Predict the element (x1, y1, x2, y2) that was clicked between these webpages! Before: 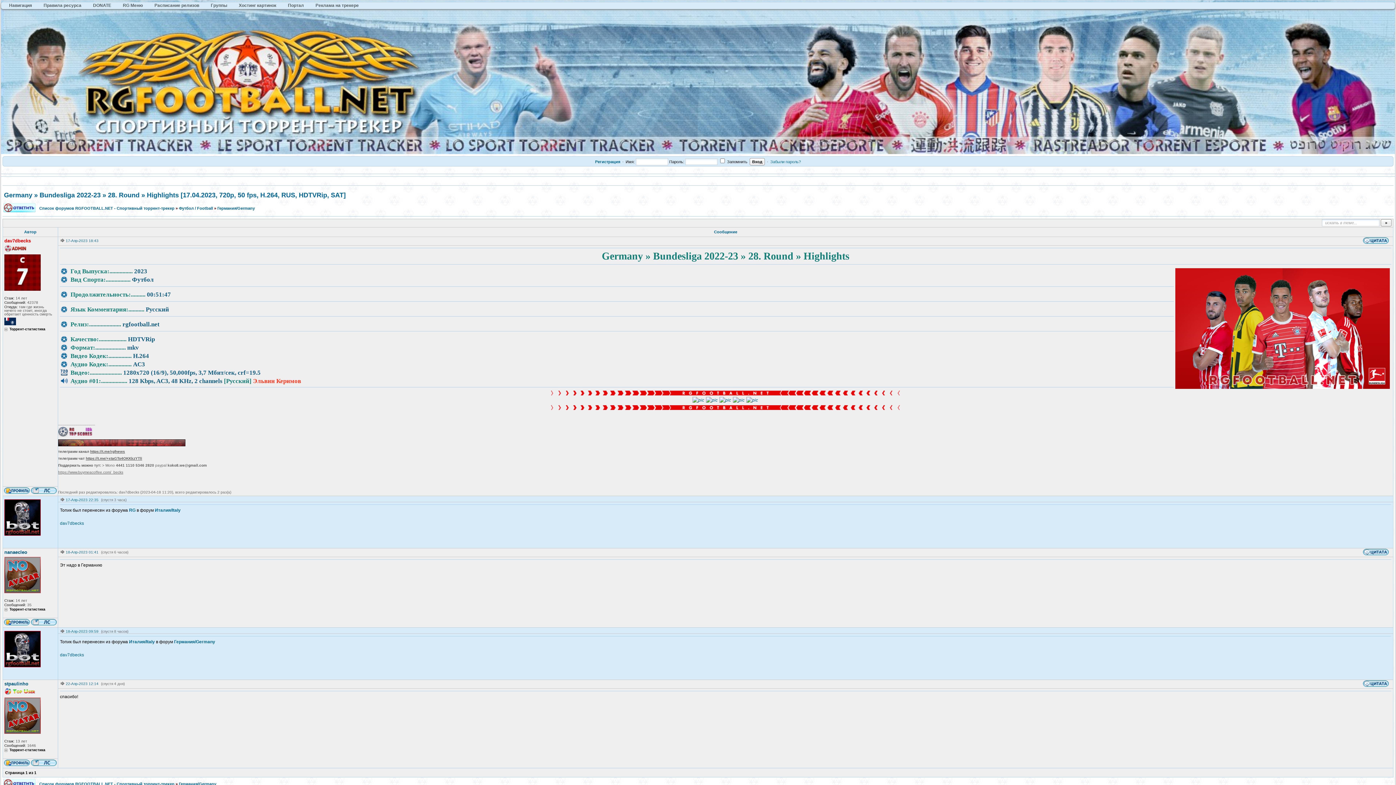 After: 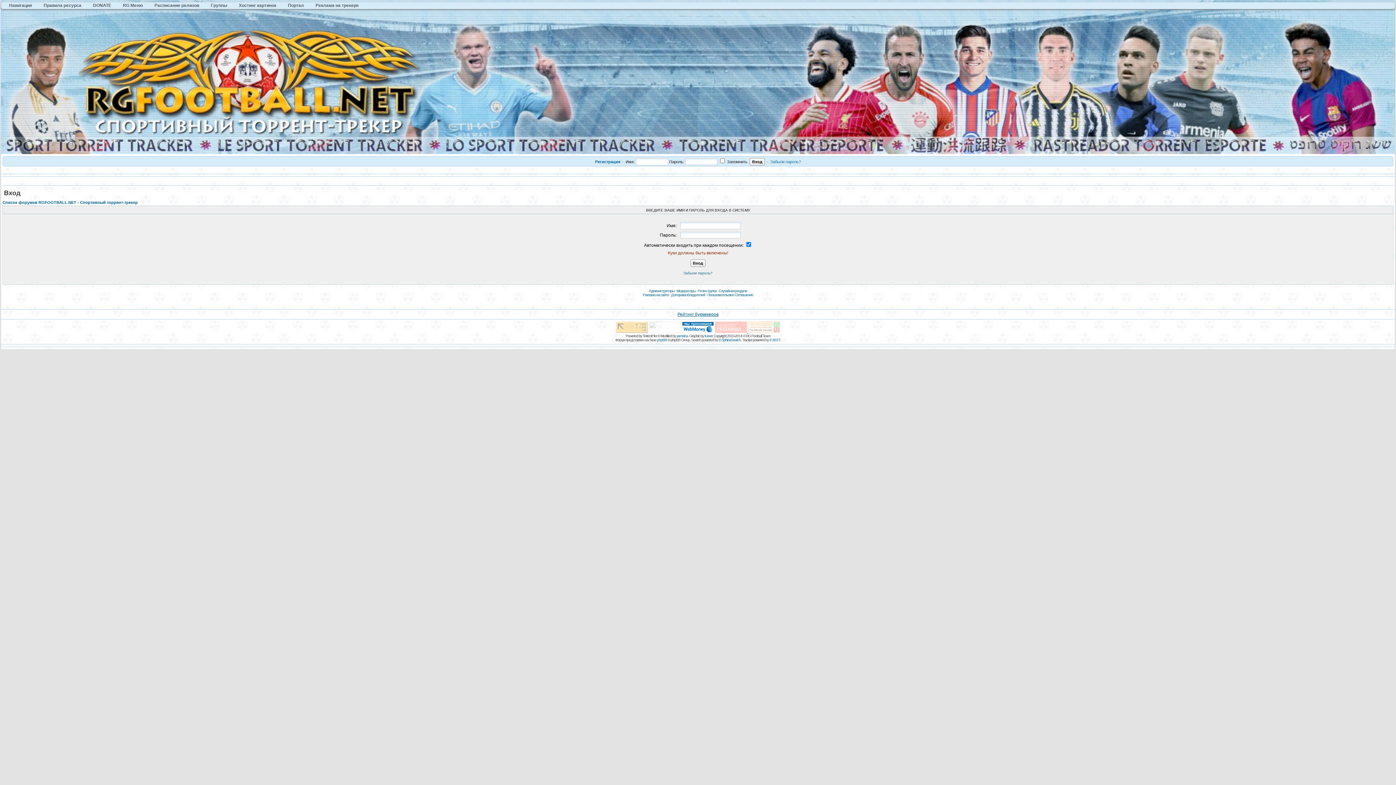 Action: bbox: (3, 208, 35, 213)